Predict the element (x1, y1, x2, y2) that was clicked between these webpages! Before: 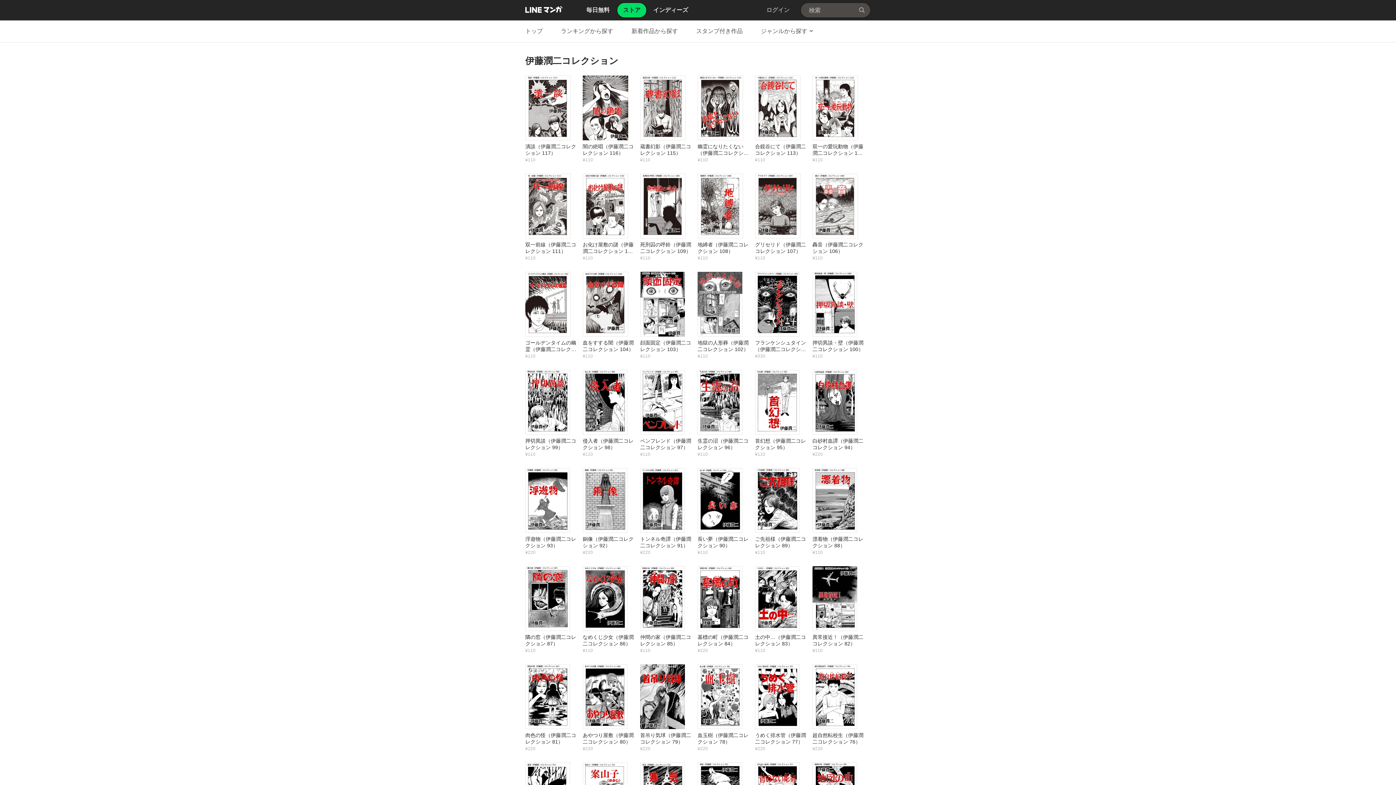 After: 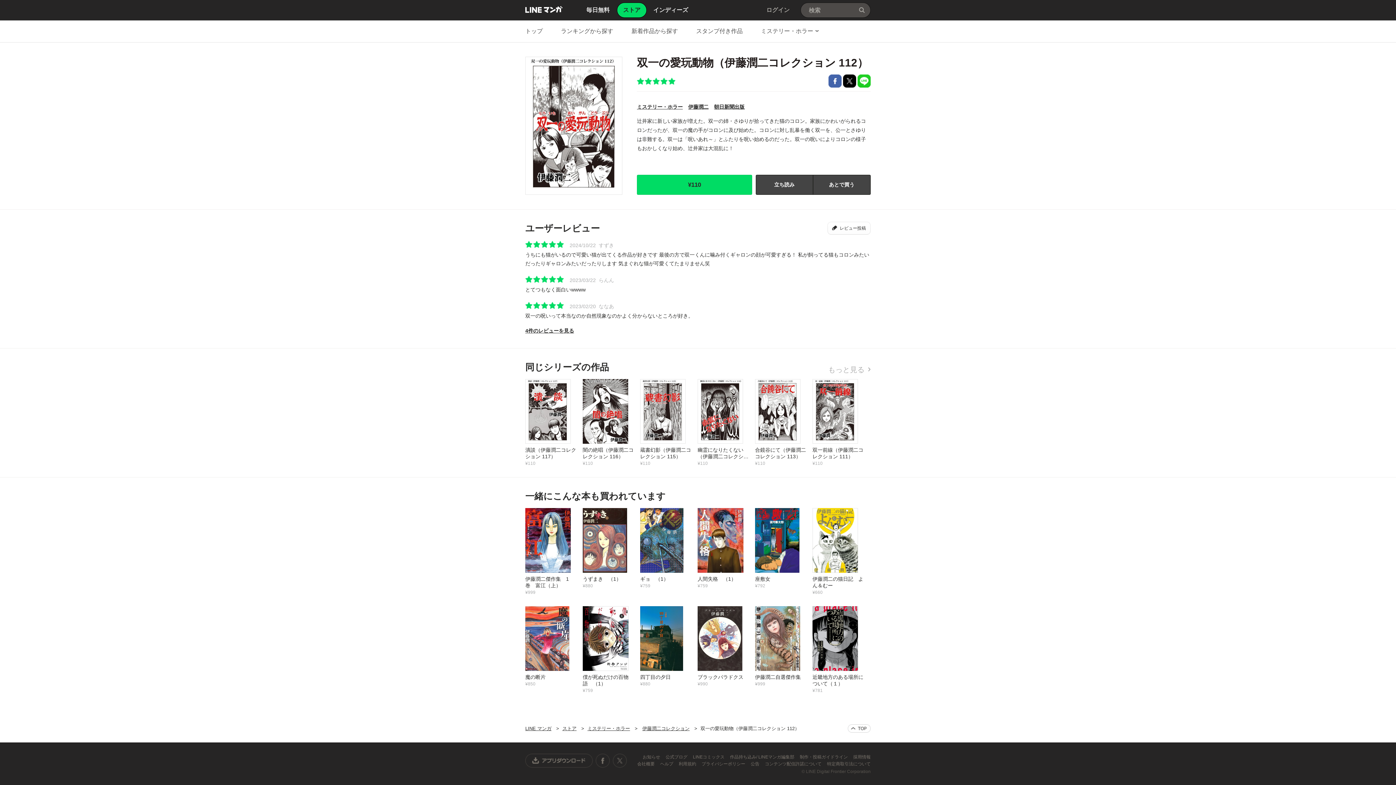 Action: bbox: (812, 74, 870, 162) label: 双一の愛玩動物（伊藤潤二コレクション 112）
¥110